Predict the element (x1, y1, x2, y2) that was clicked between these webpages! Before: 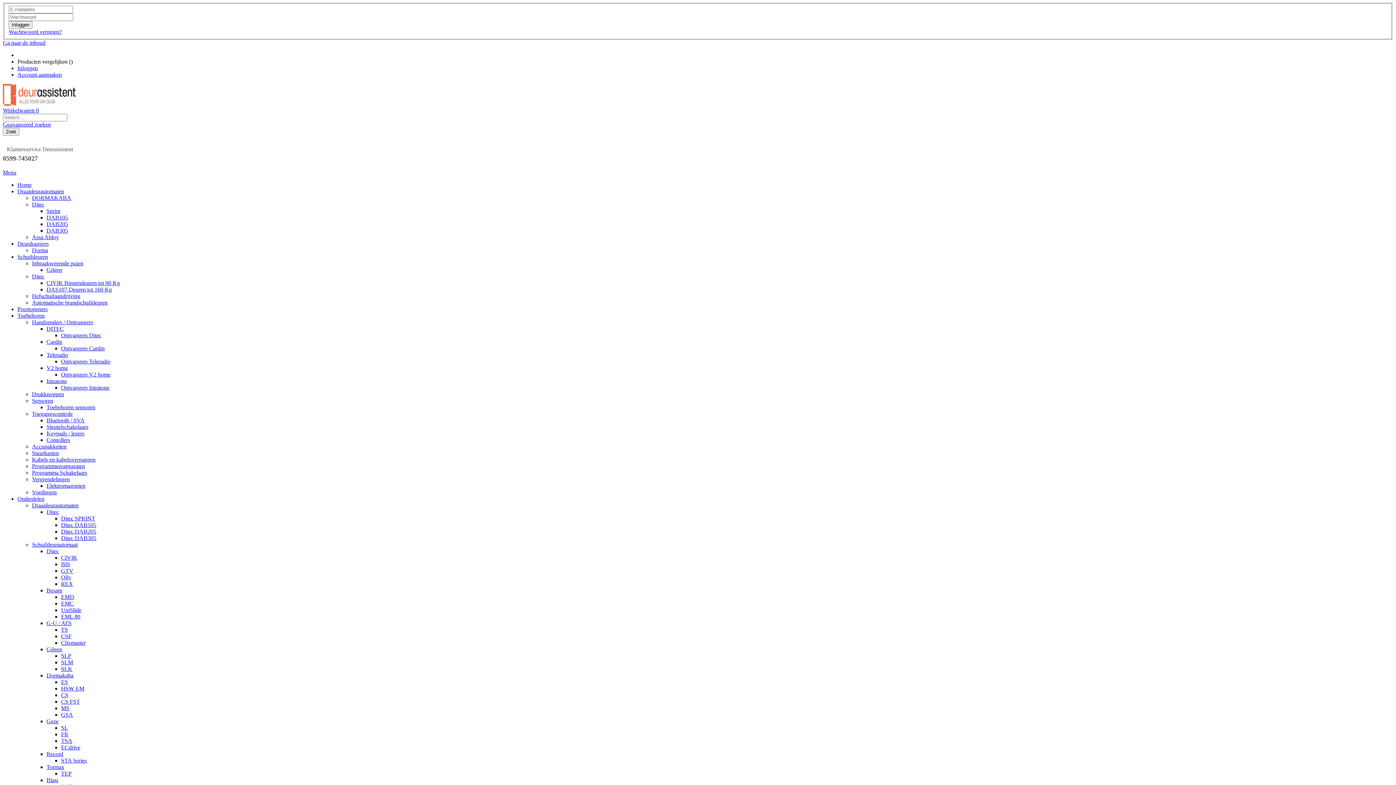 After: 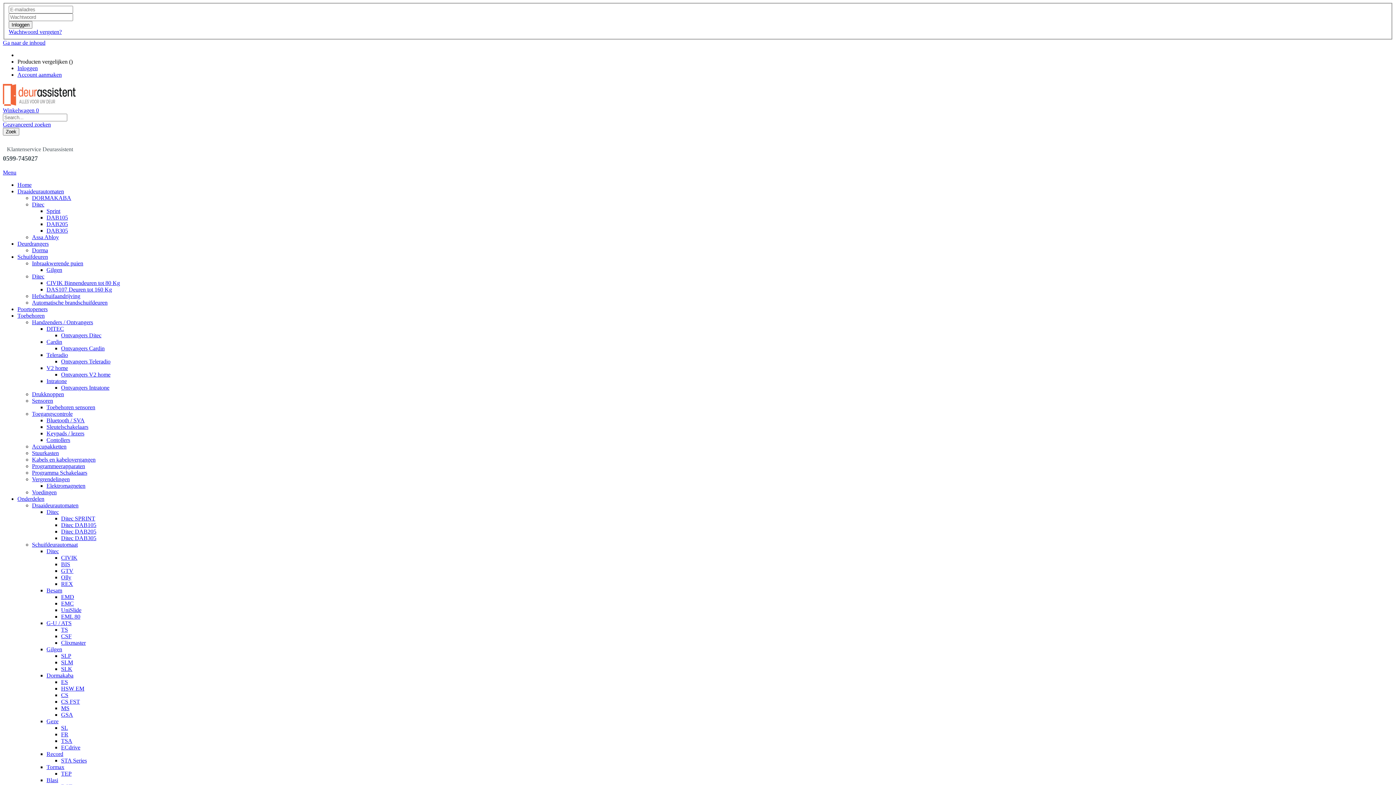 Action: bbox: (32, 450, 58, 456) label: Stuurkasten